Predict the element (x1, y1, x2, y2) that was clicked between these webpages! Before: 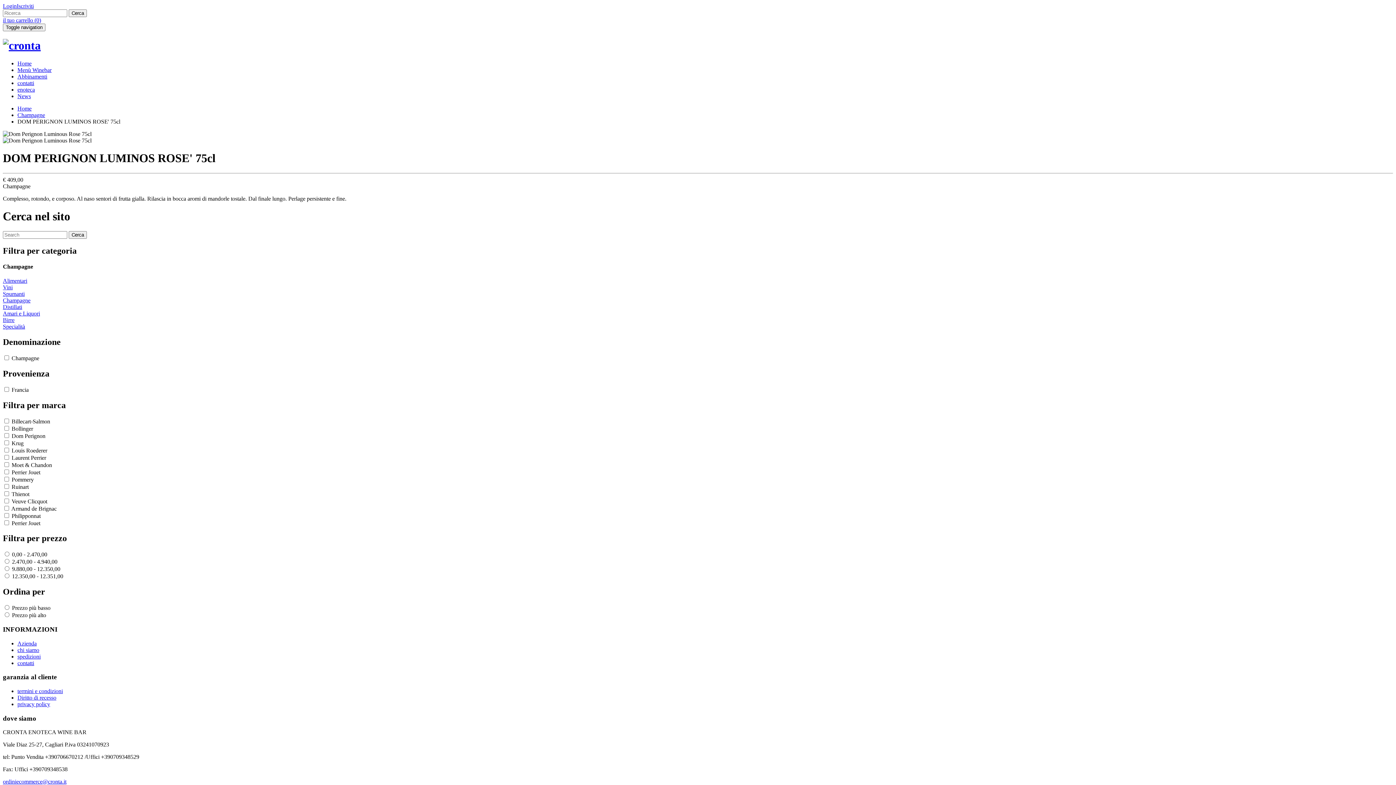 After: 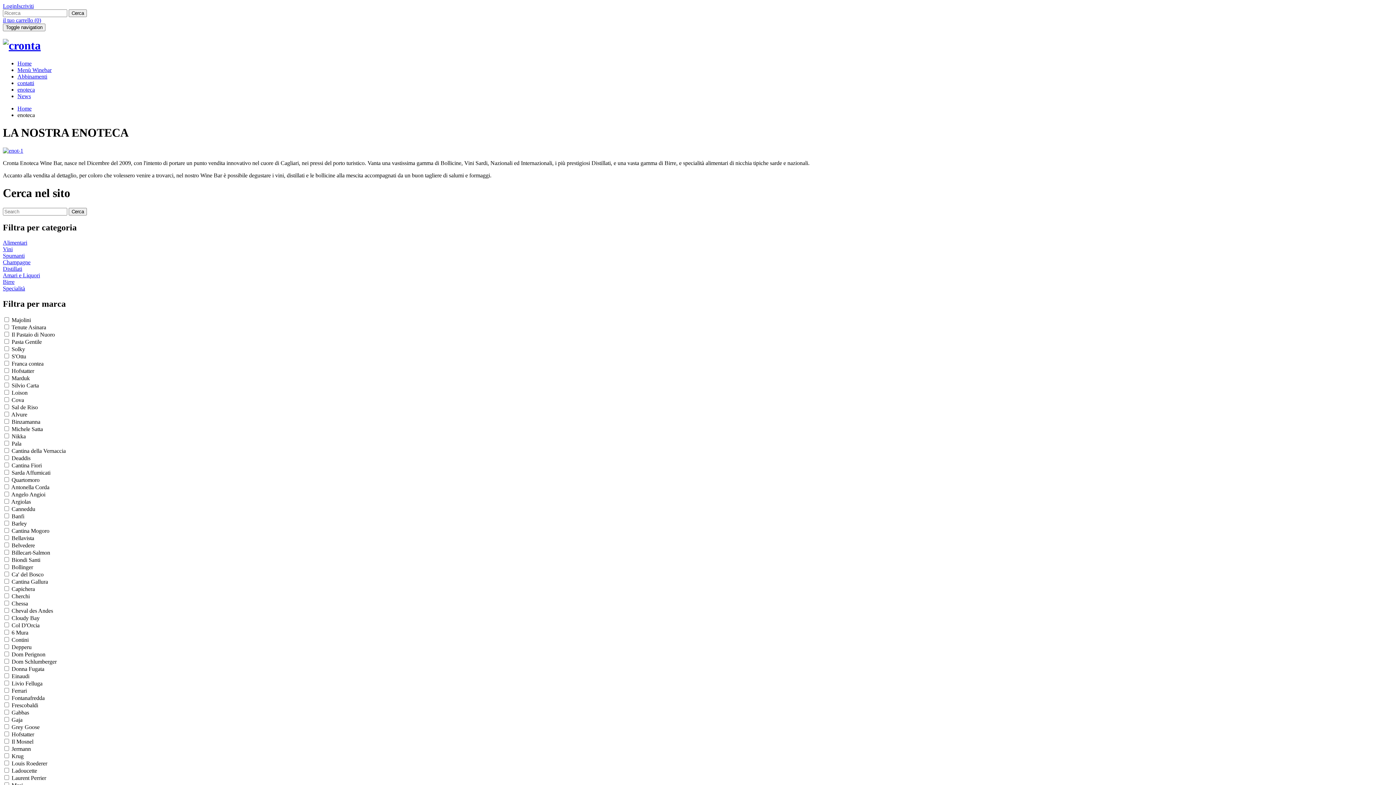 Action: bbox: (17, 86, 34, 92) label: enoteca